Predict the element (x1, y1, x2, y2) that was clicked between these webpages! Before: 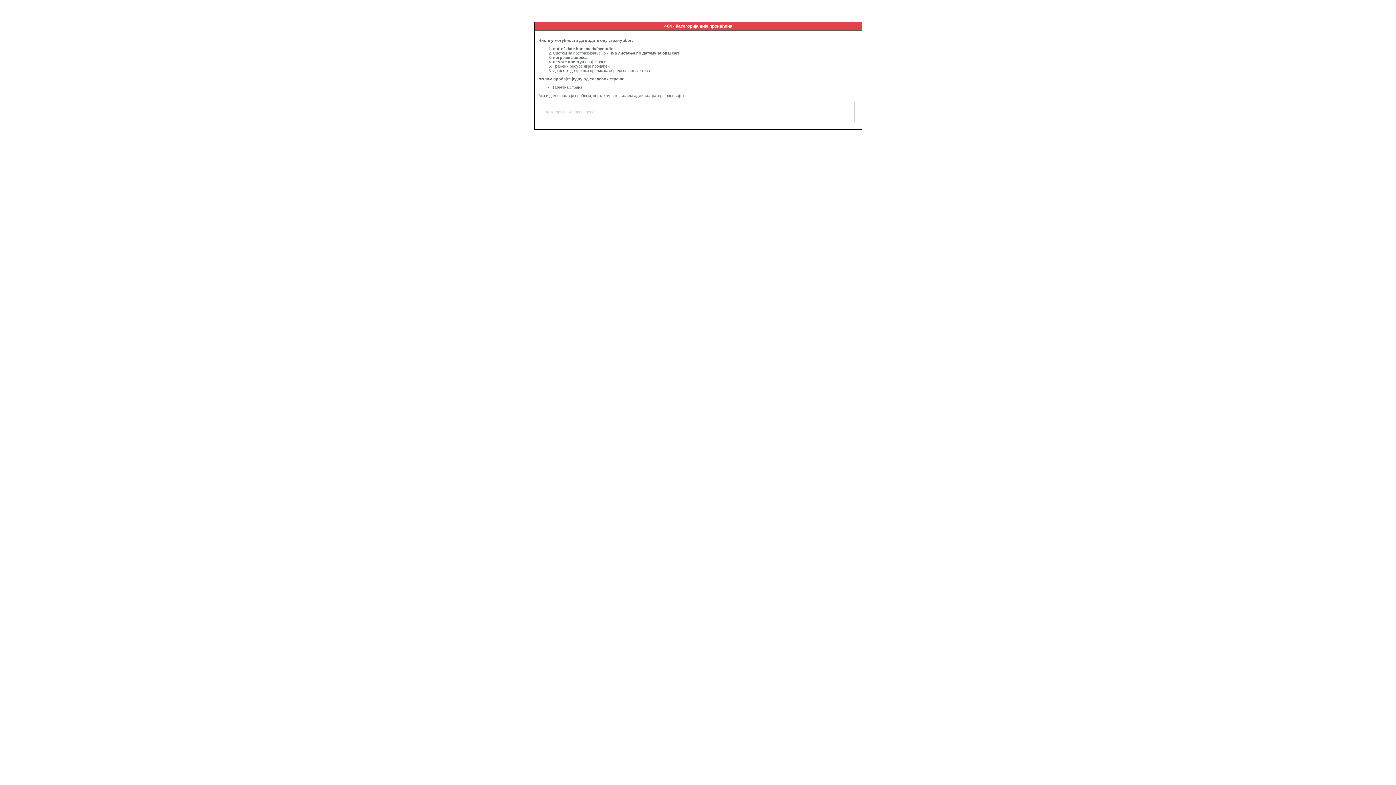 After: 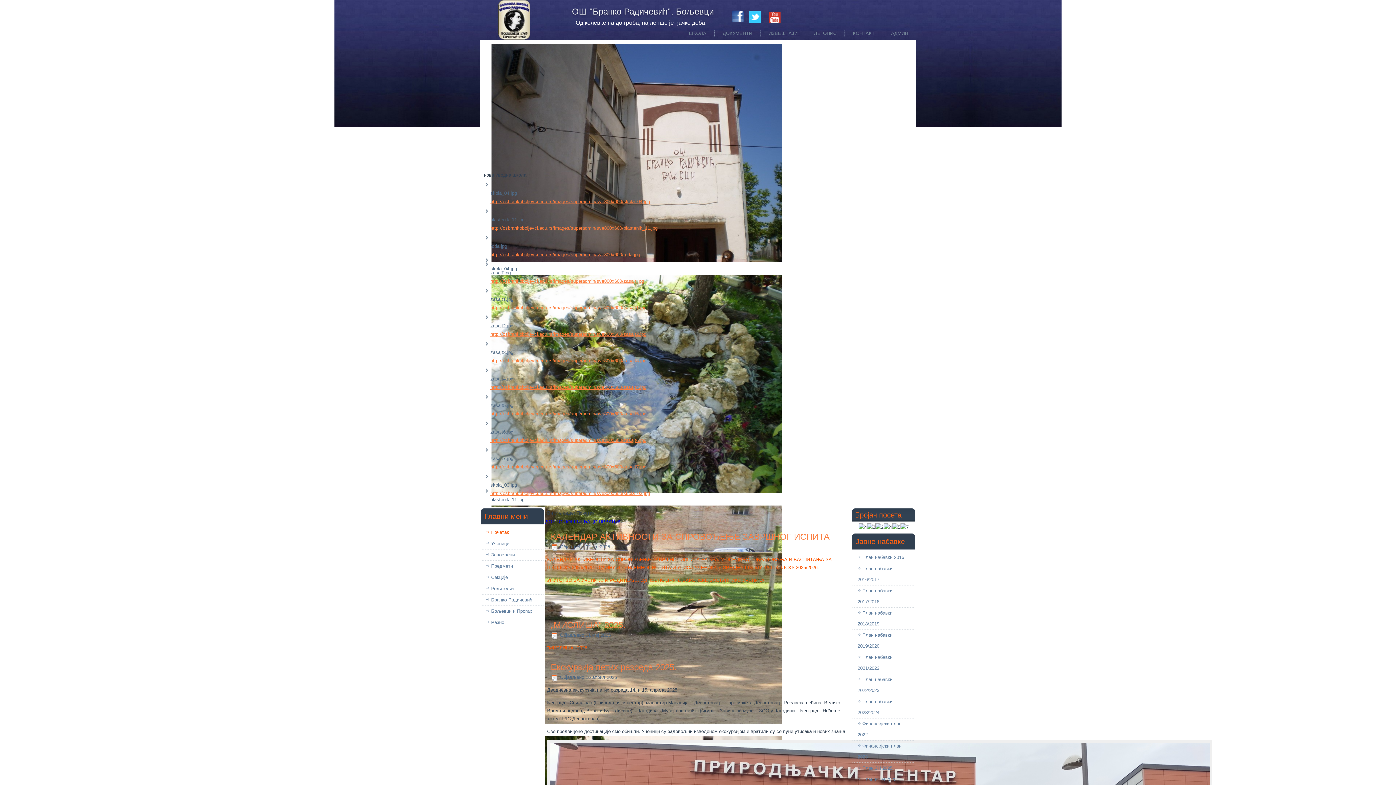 Action: label: Почетна страна bbox: (553, 85, 582, 89)